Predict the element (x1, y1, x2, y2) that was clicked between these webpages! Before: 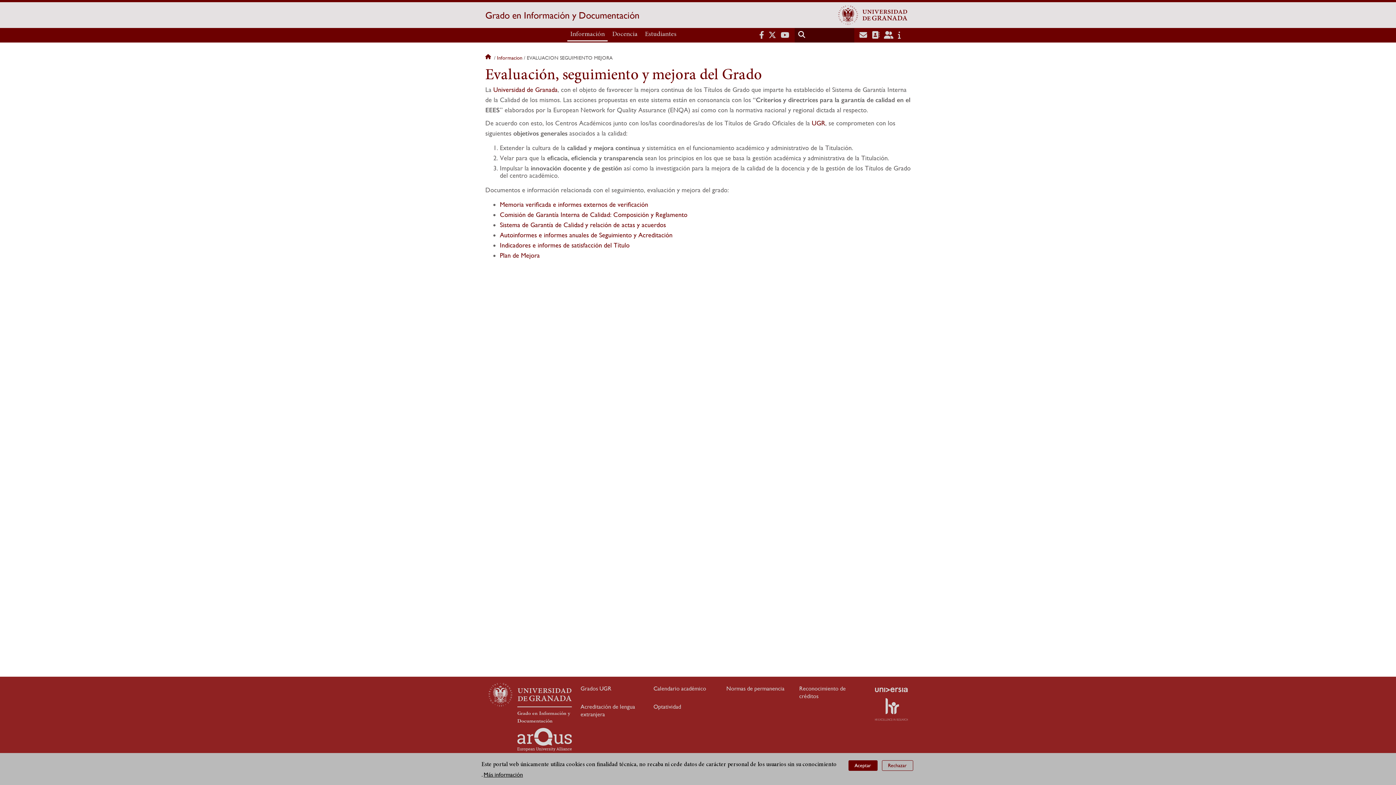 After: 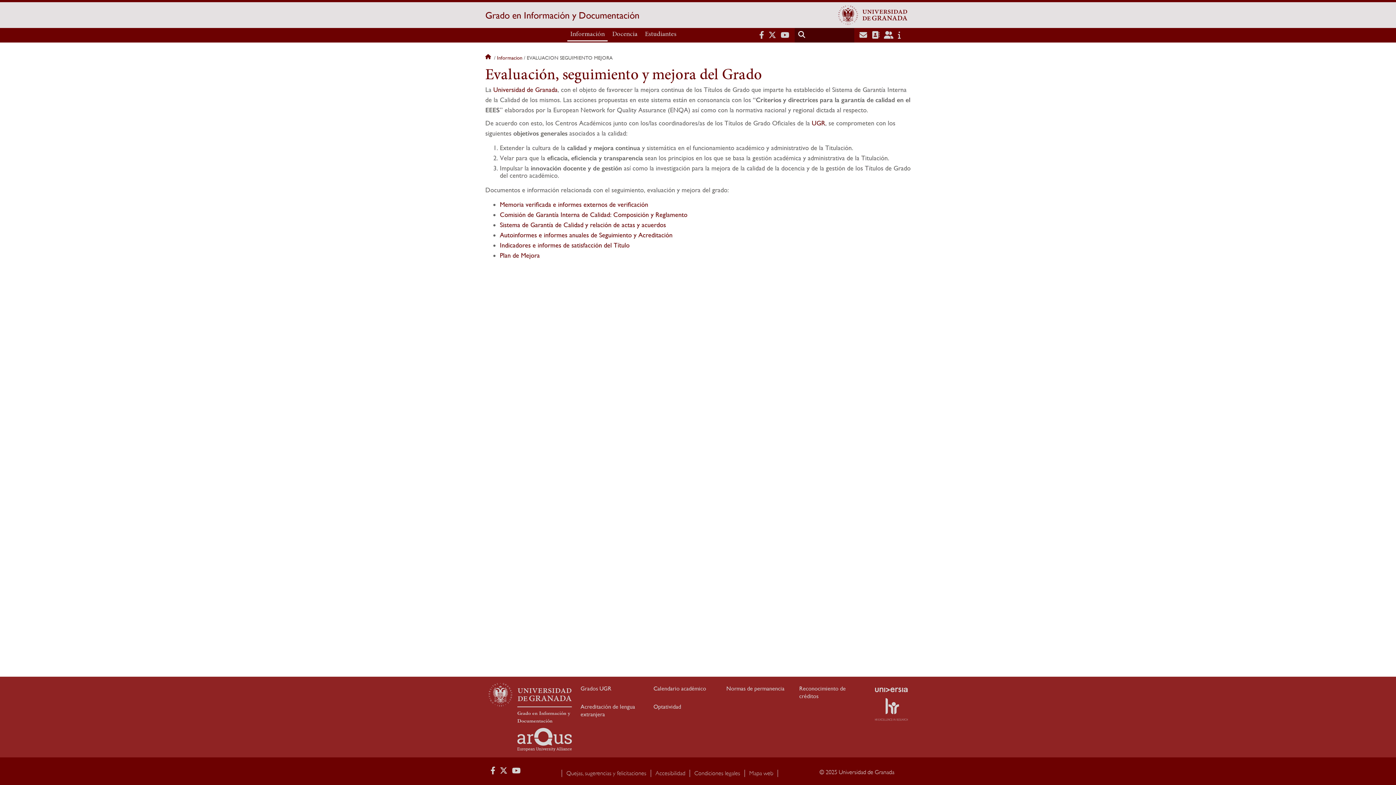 Action: label: Rechazar bbox: (882, 760, 913, 771)